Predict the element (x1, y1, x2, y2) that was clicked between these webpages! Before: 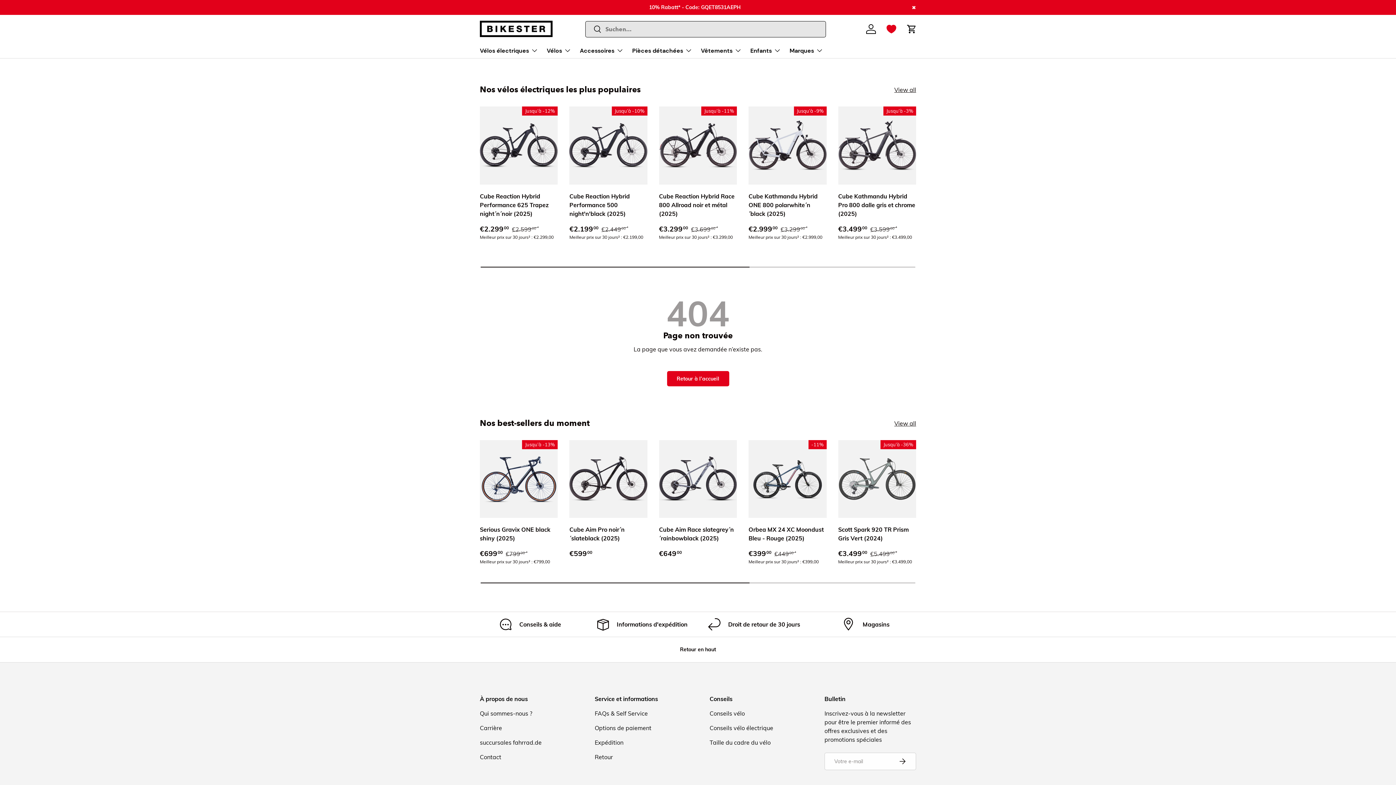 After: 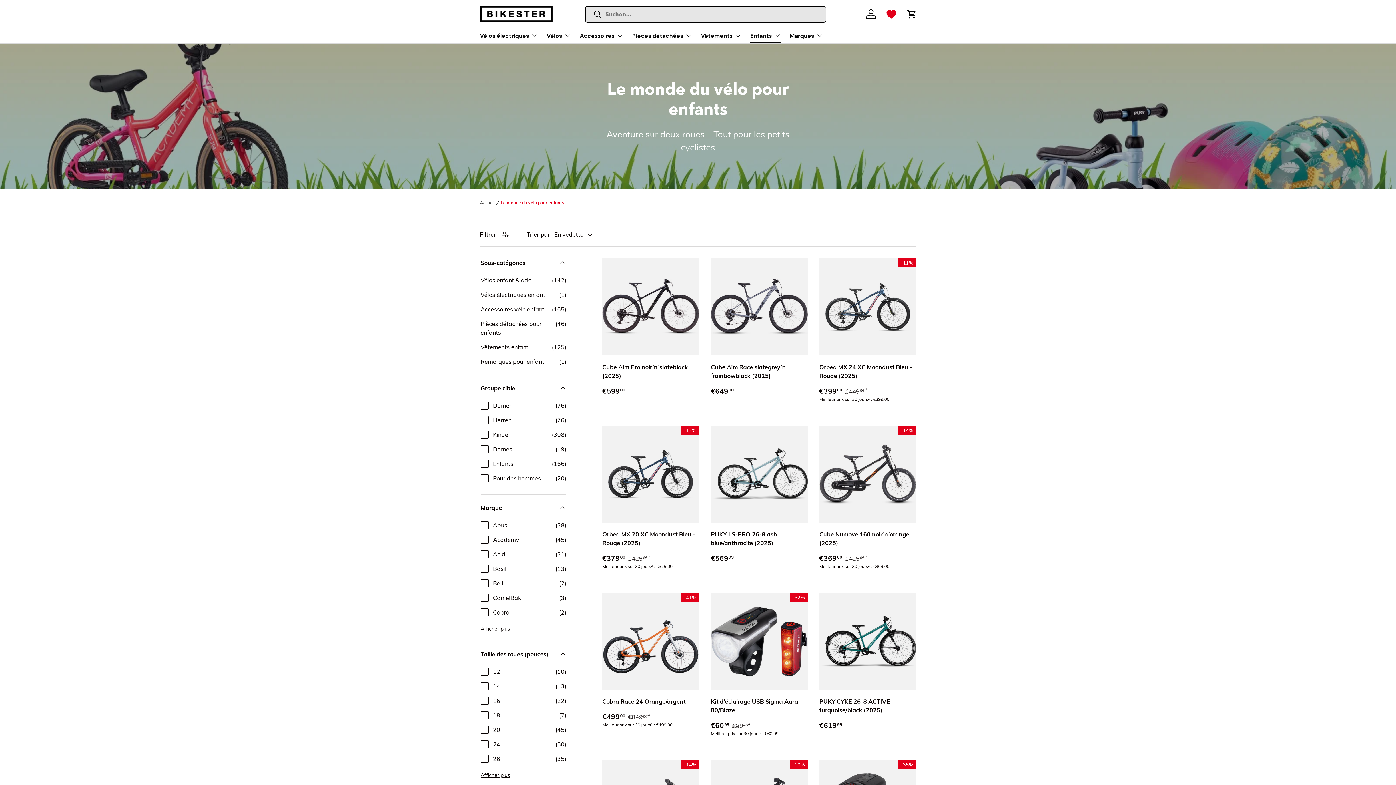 Action: label: Enfants bbox: (750, 43, 781, 57)